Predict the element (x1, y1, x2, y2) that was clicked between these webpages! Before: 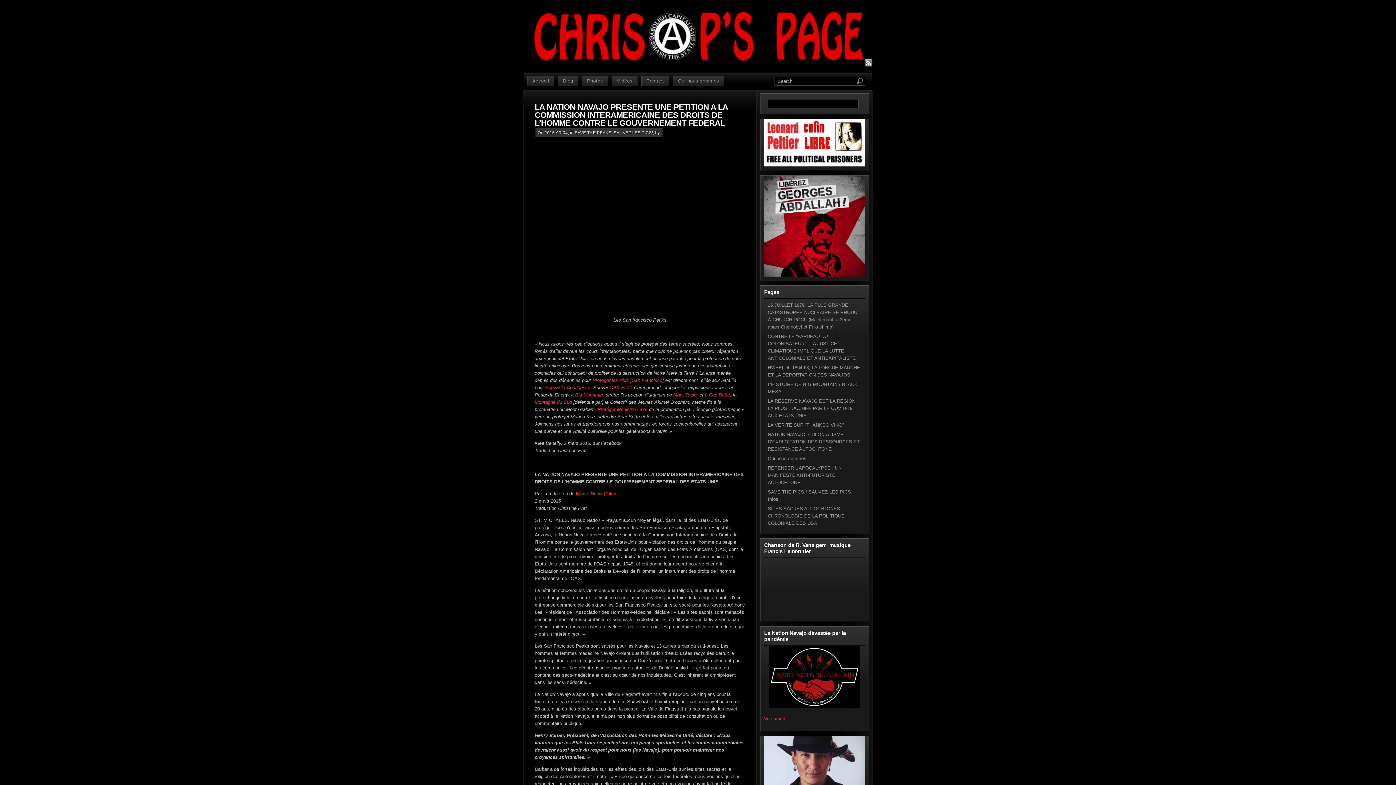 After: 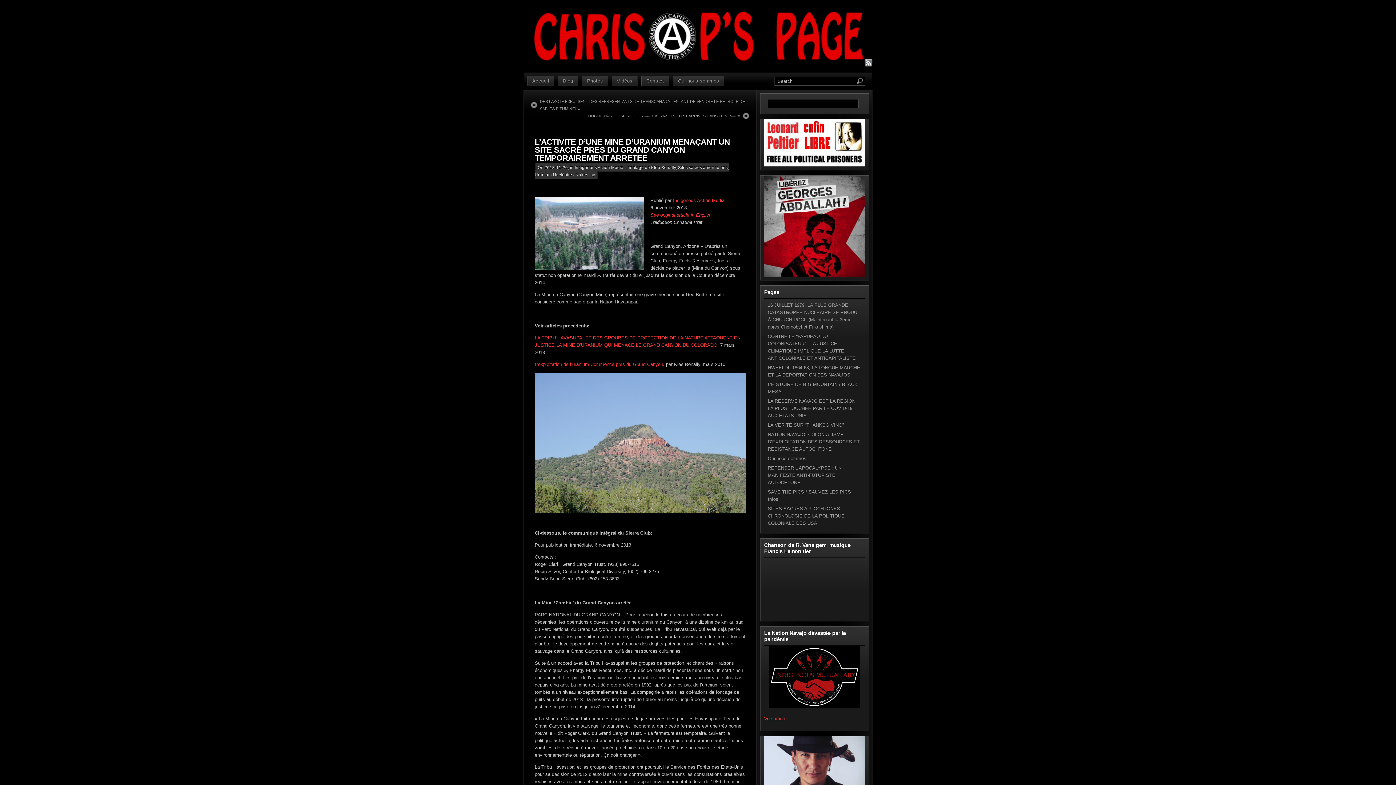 Action: bbox: (709, 392, 730, 397) label: Red Butte